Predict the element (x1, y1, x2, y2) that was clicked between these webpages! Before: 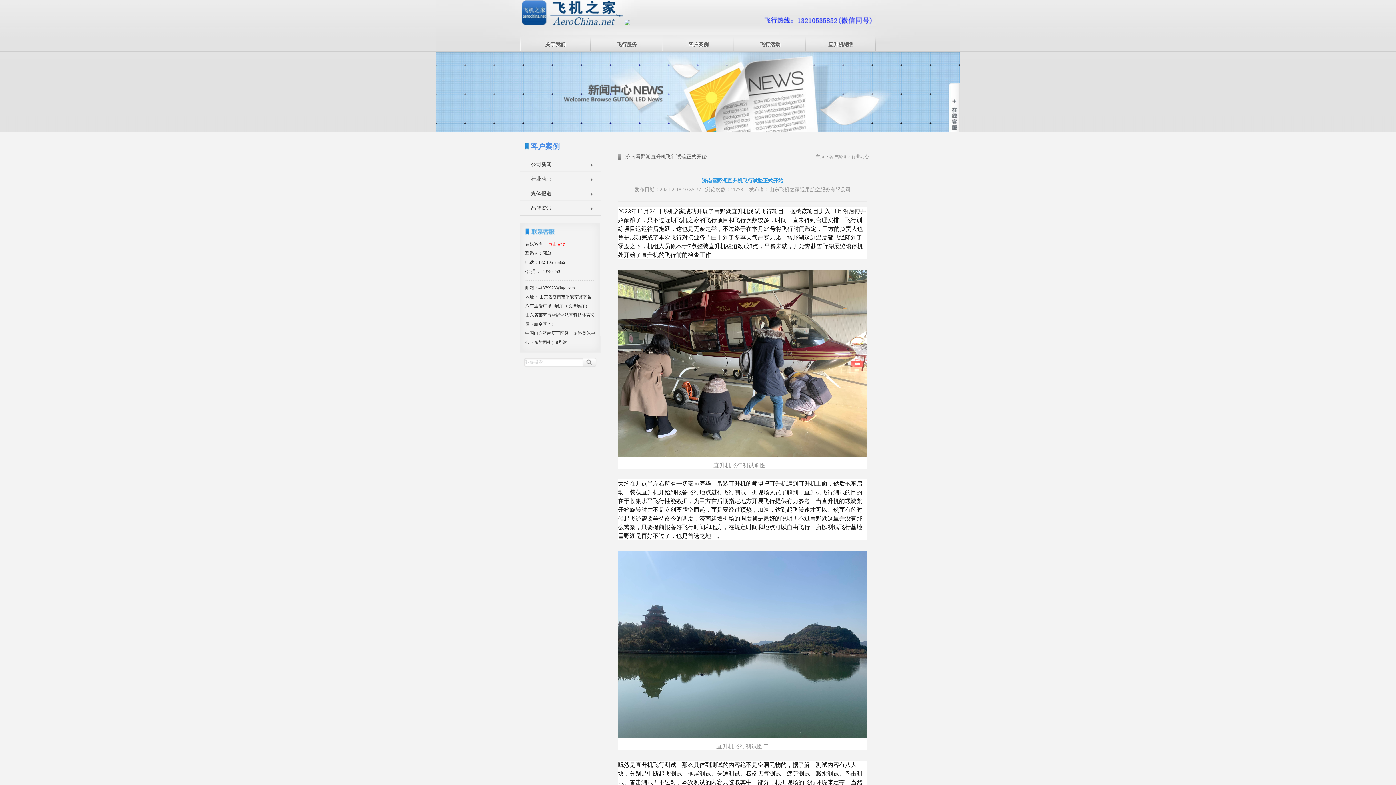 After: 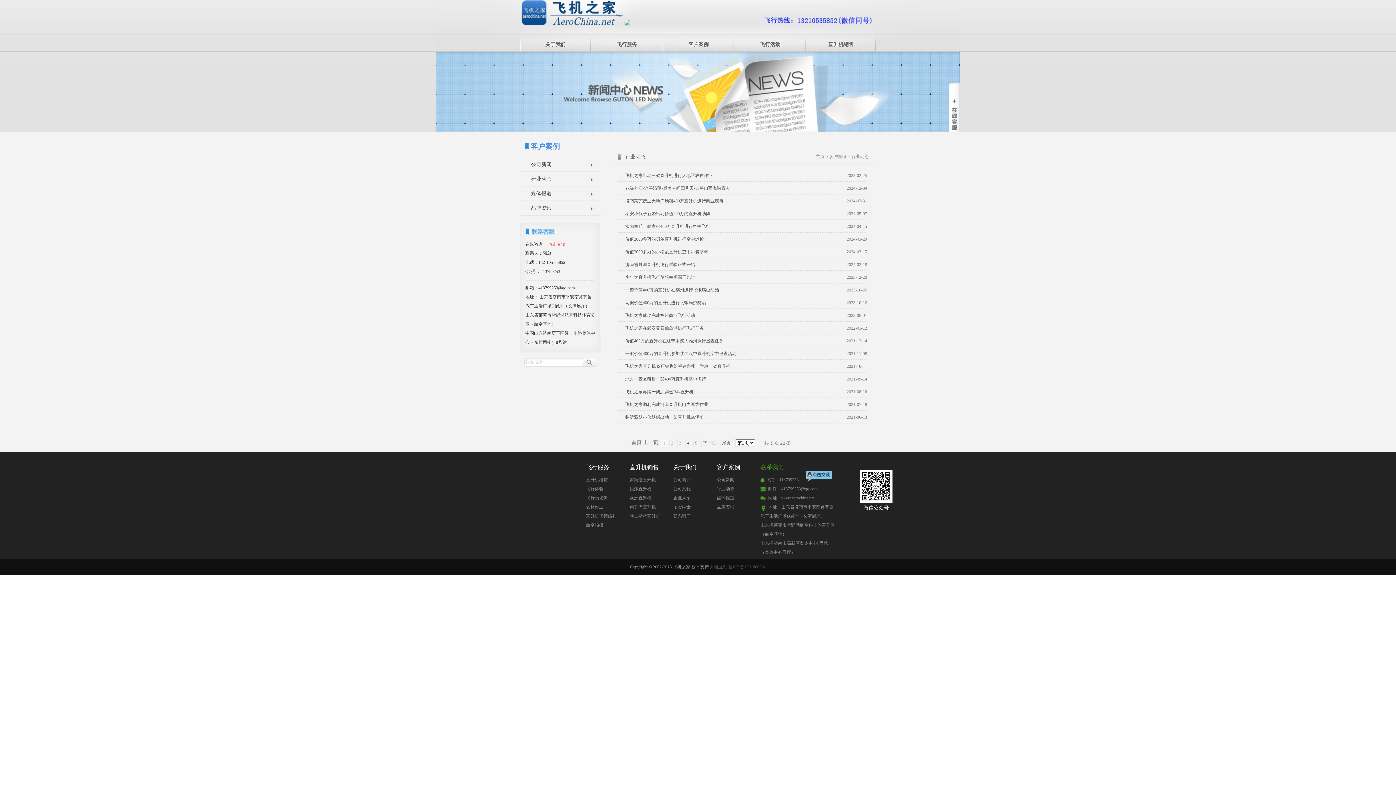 Action: bbox: (851, 154, 869, 159) label: 行业动态